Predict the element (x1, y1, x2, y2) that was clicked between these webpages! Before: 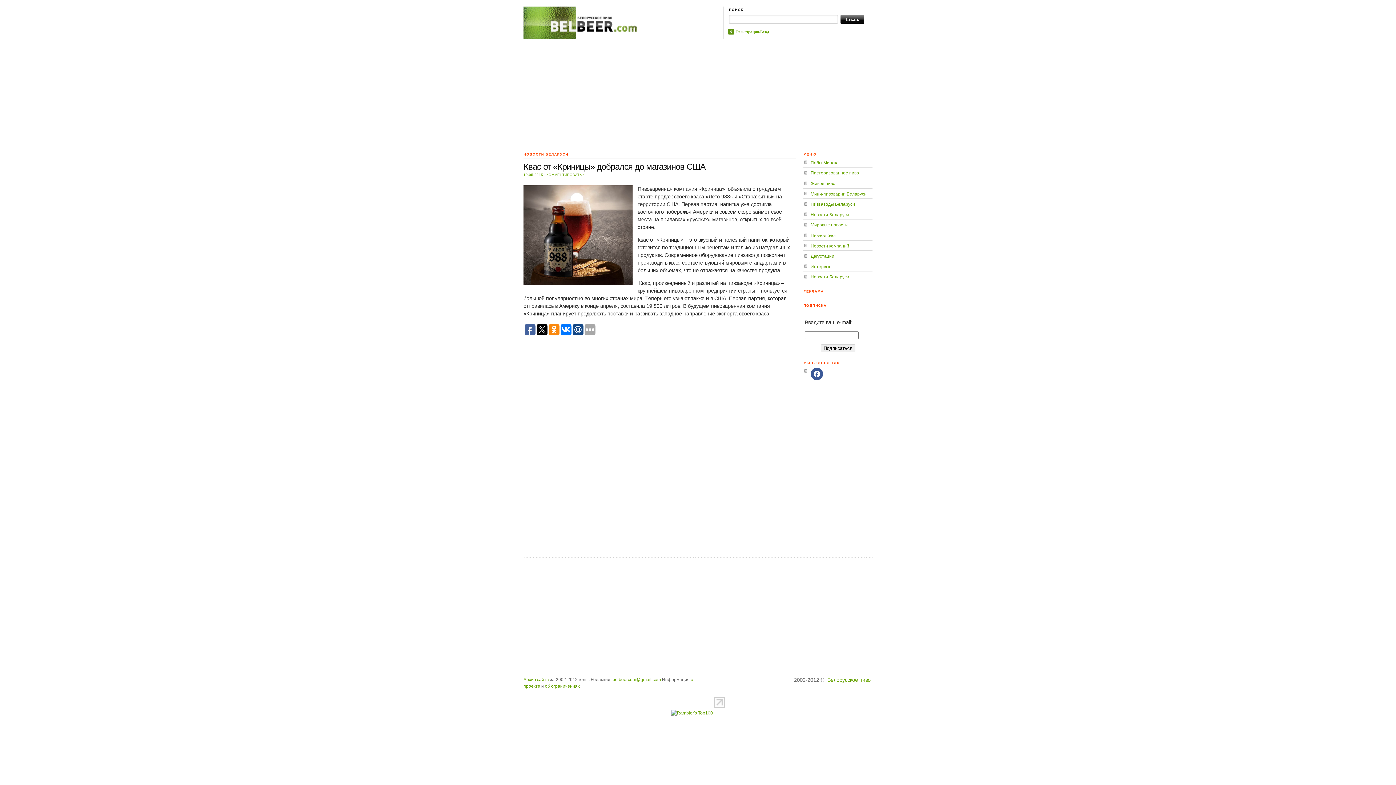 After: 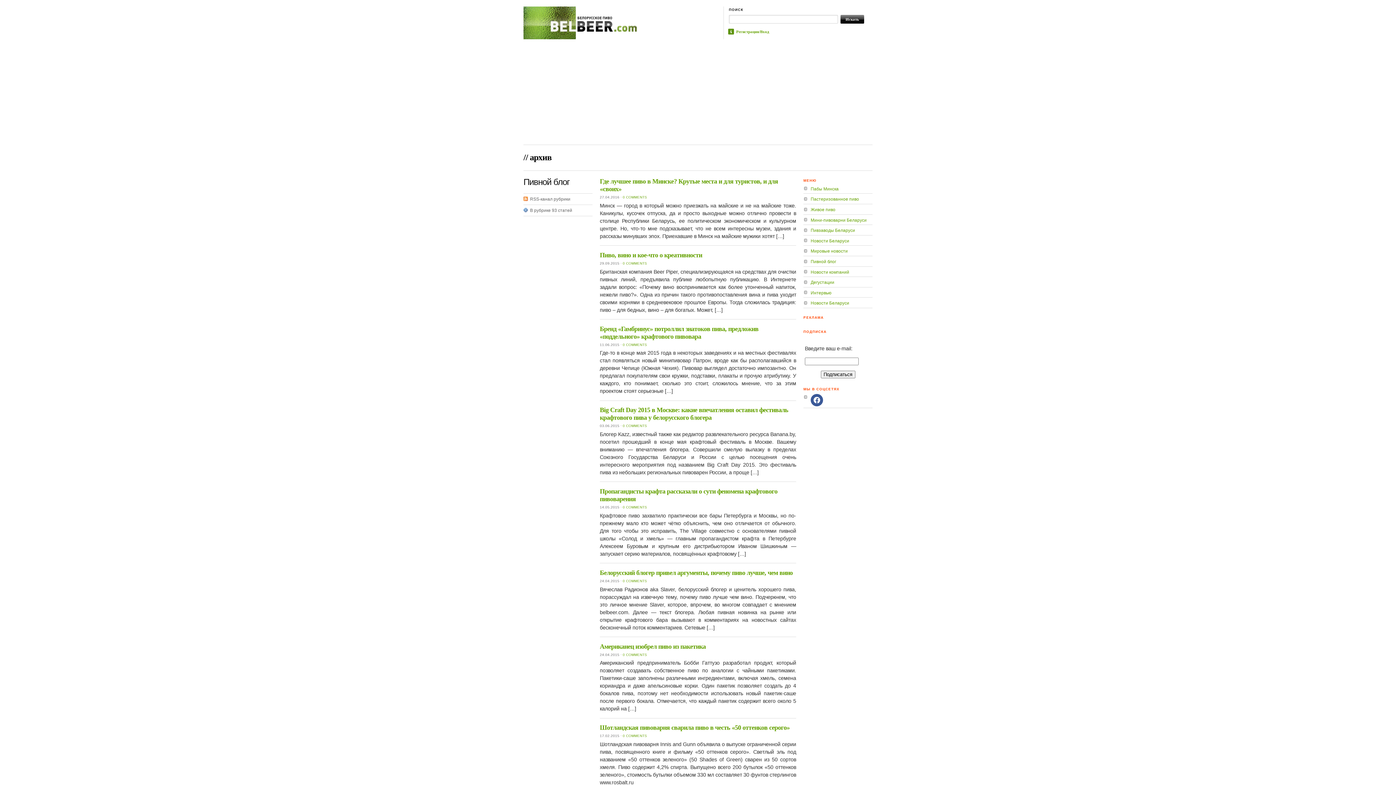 Action: label: Пивной блог bbox: (810, 233, 836, 238)